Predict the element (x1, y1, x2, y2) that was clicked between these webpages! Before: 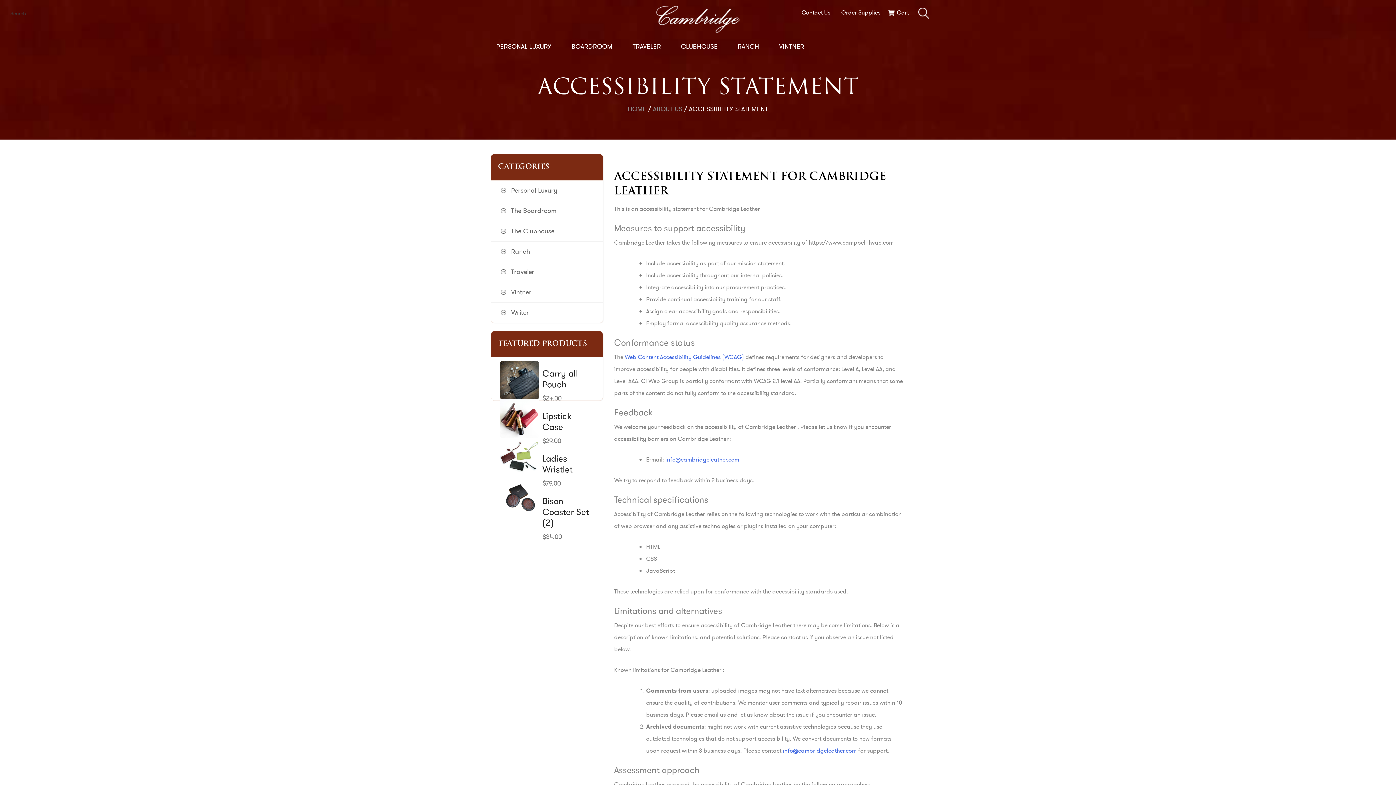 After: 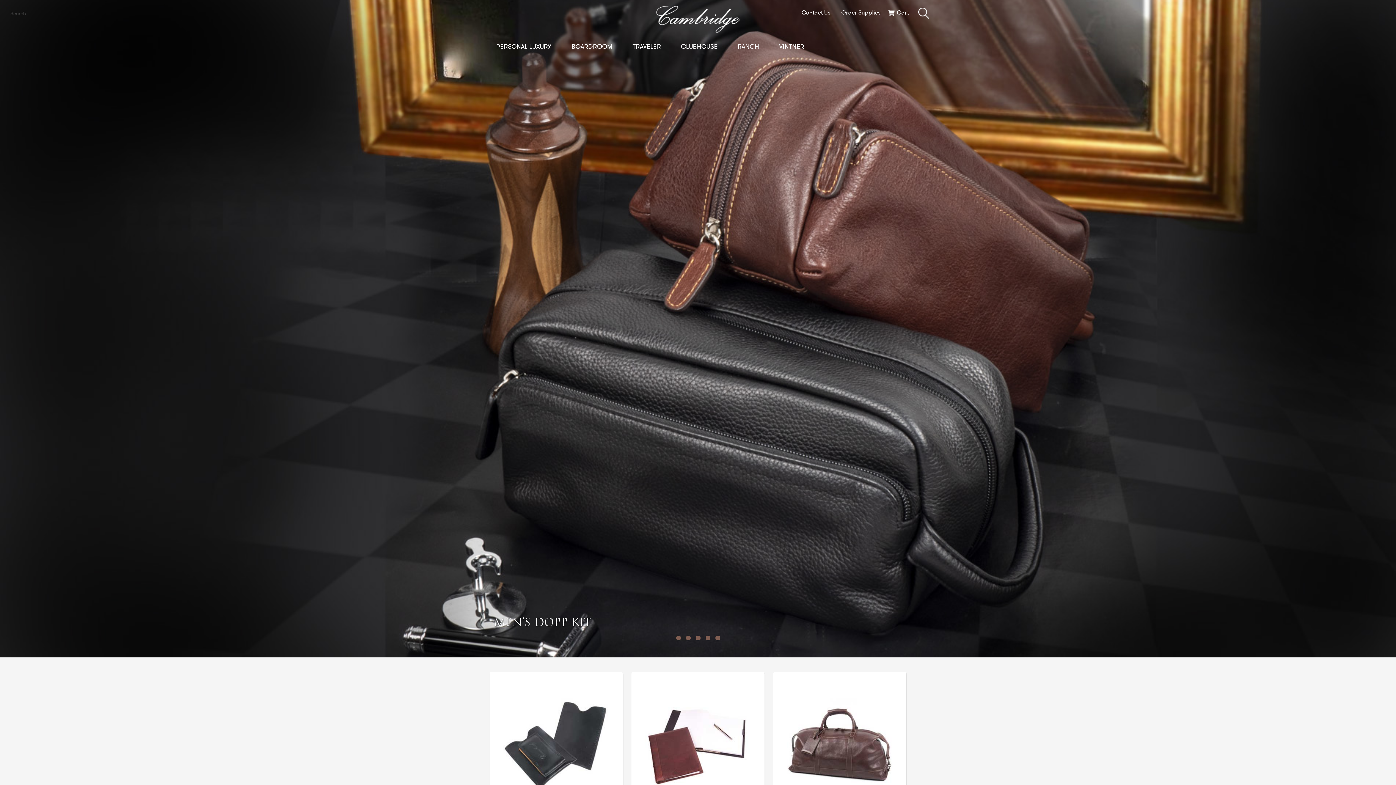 Action: bbox: (655, 14, 740, 21)